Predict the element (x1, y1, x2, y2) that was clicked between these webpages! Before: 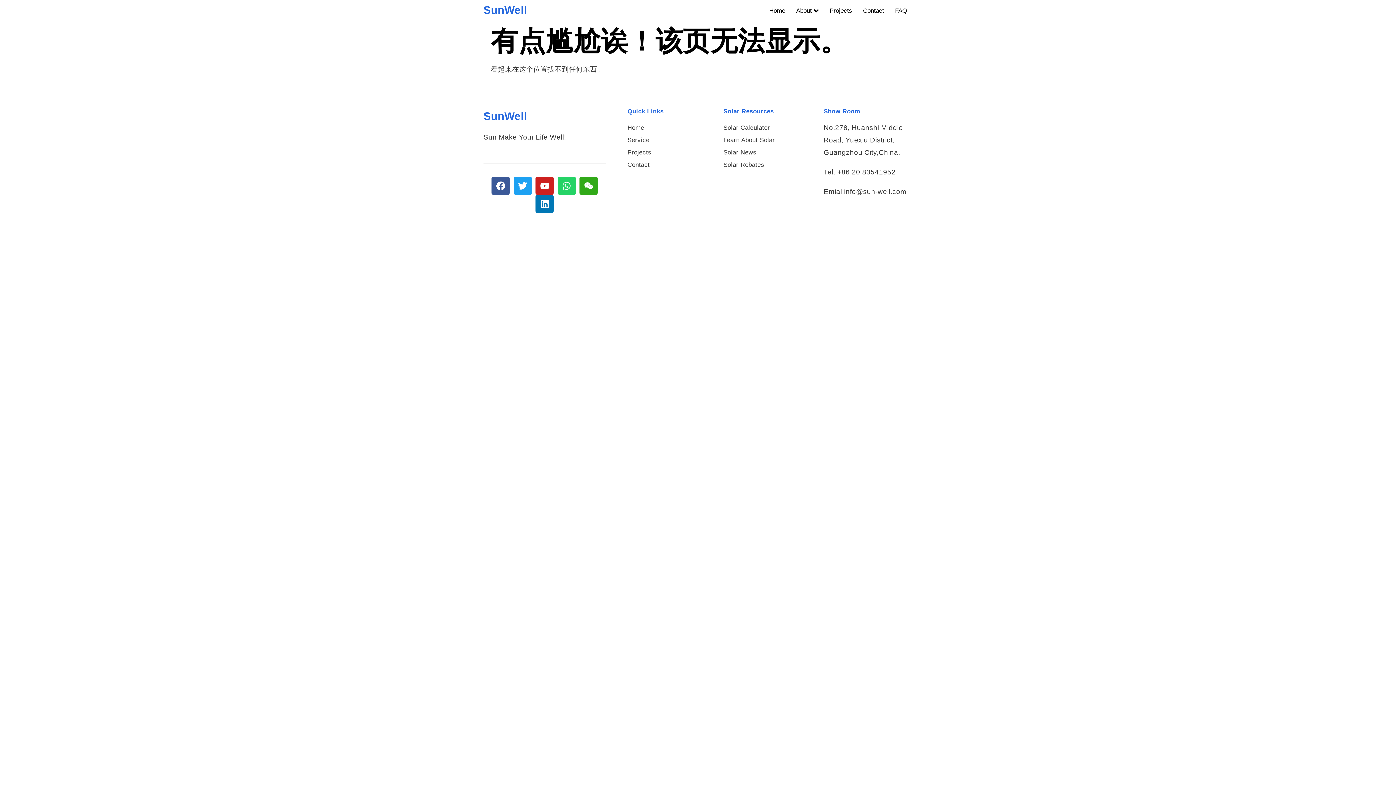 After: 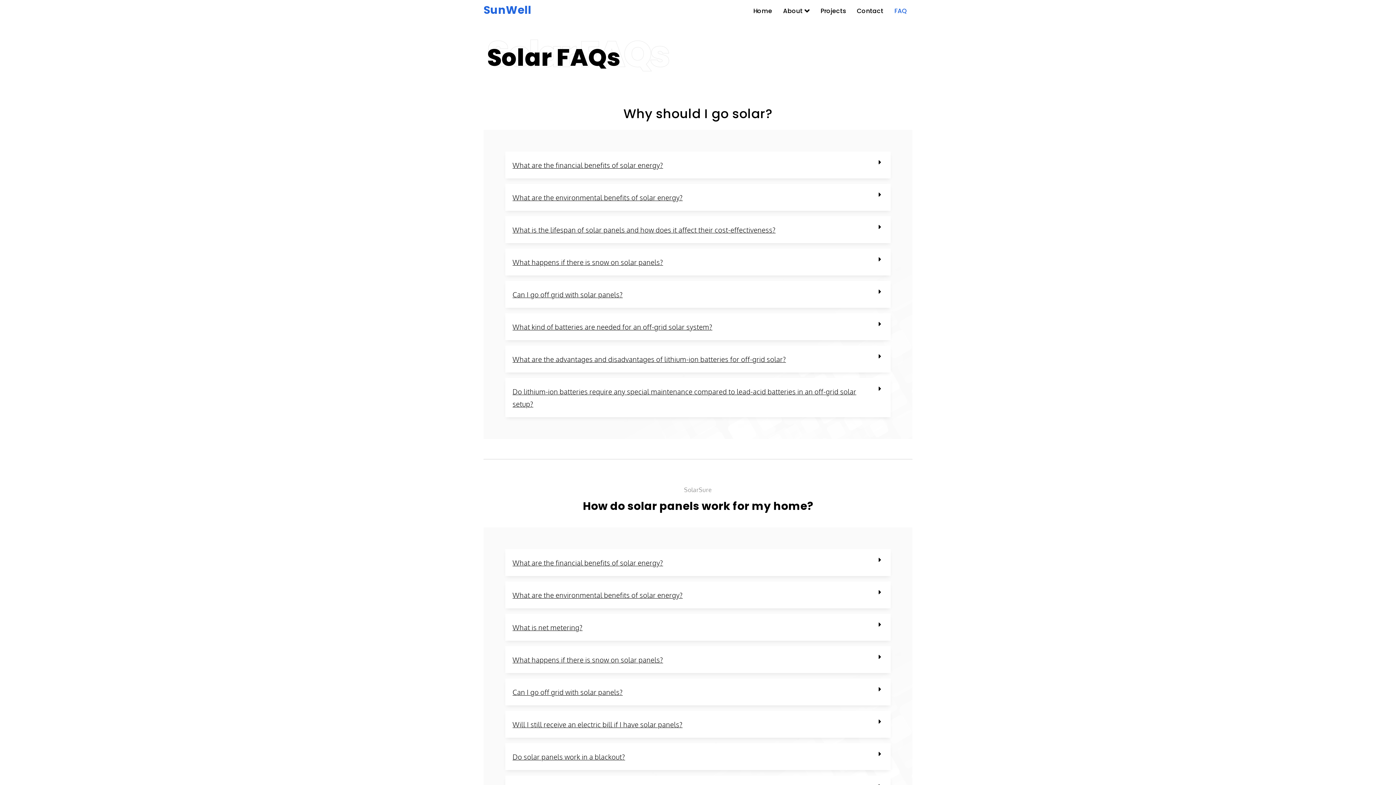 Action: label: FAQ bbox: (889, 3, 912, 18)